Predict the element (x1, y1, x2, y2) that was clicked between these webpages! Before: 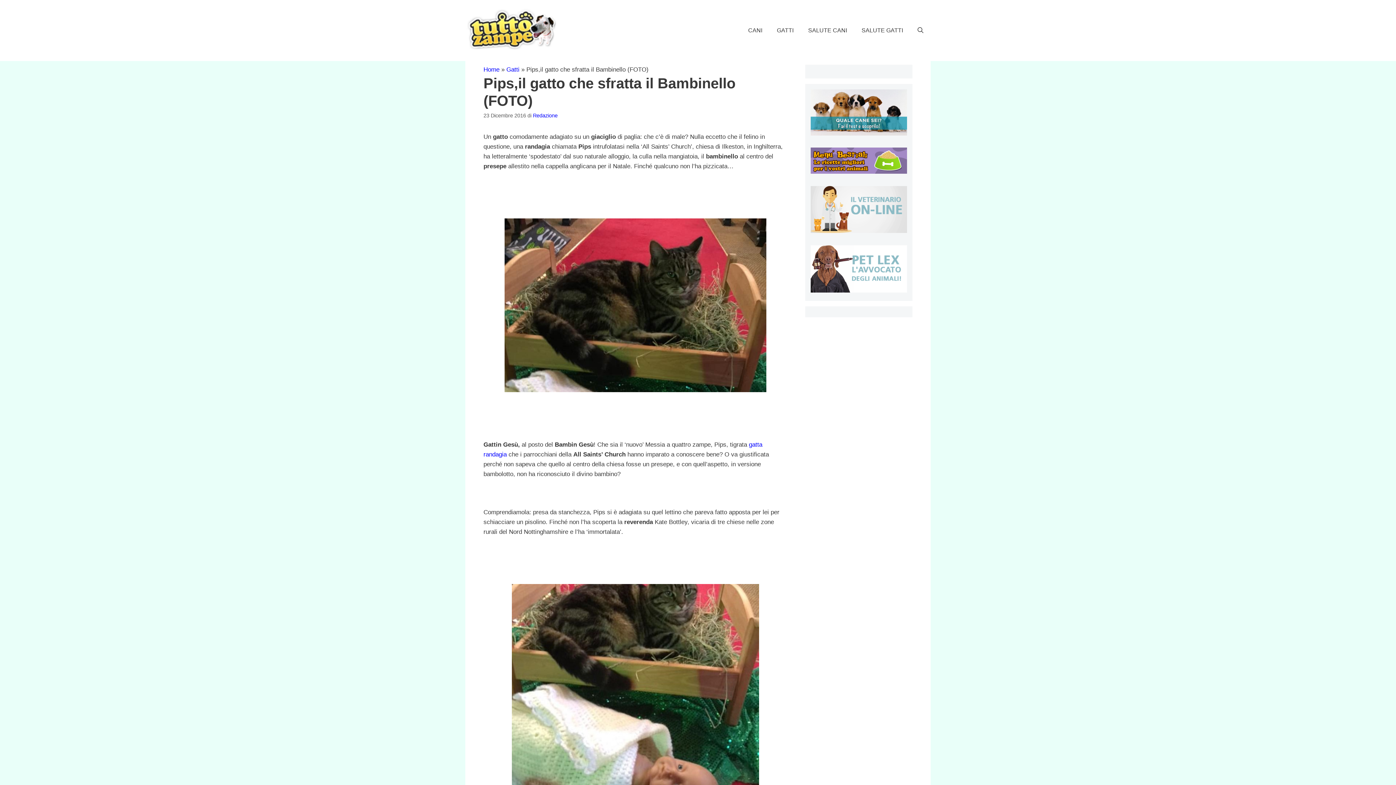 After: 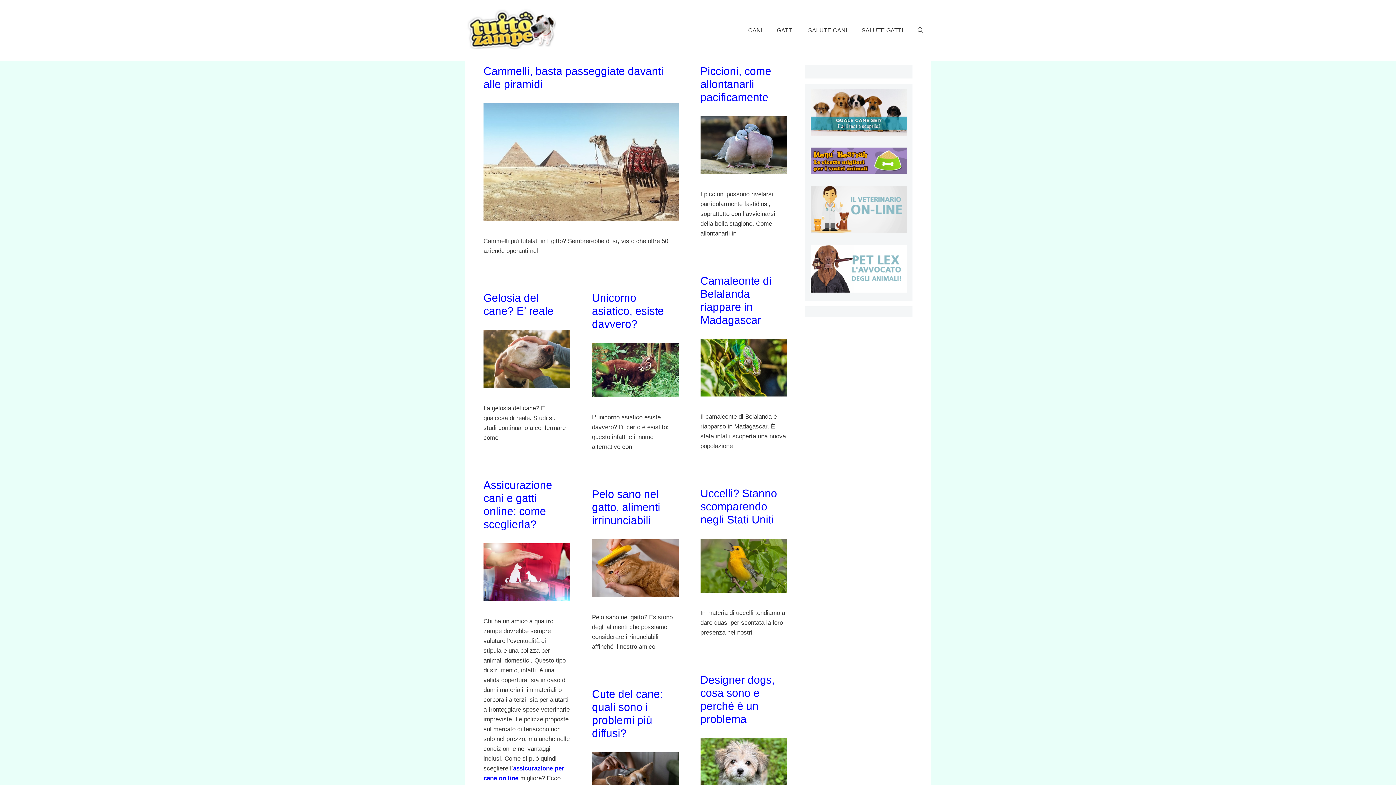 Action: bbox: (483, 66, 499, 72) label: Home